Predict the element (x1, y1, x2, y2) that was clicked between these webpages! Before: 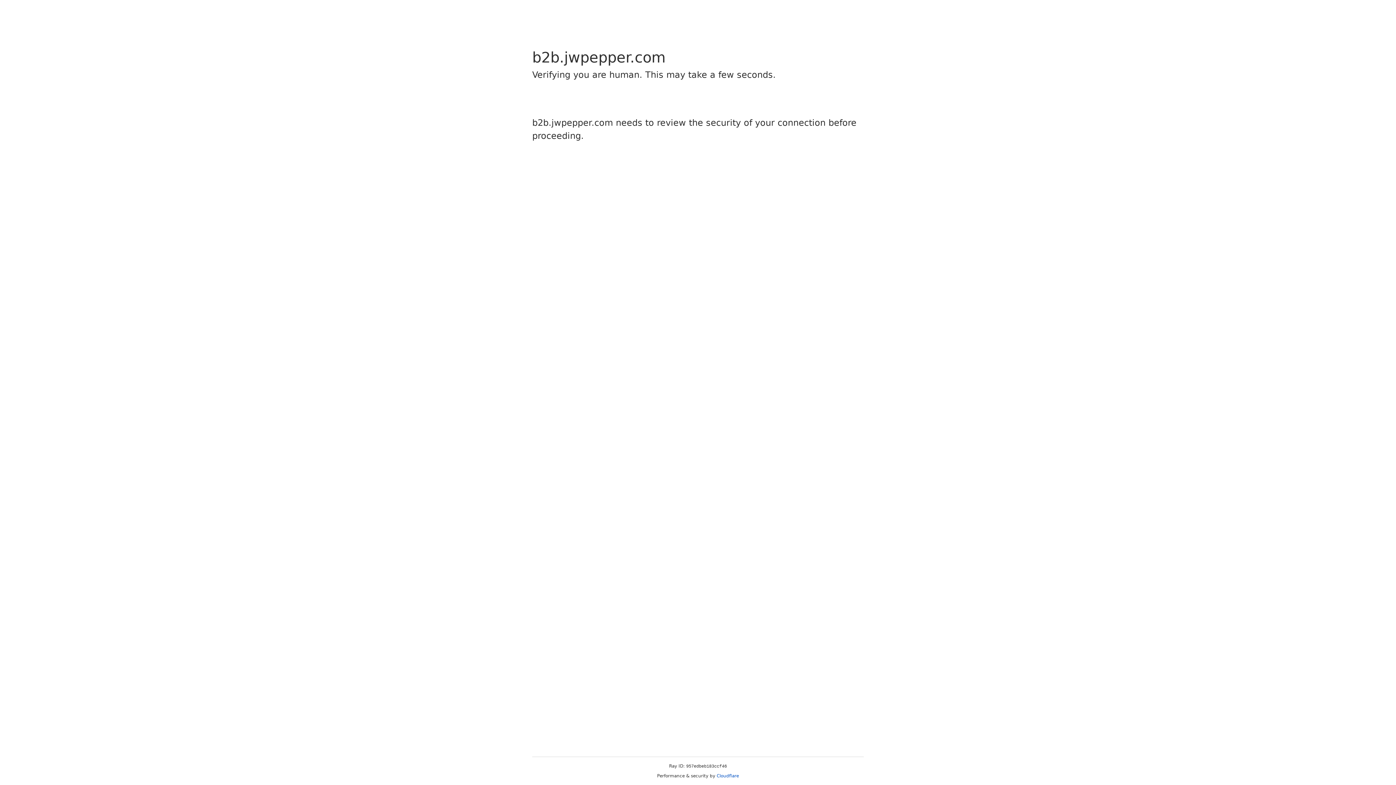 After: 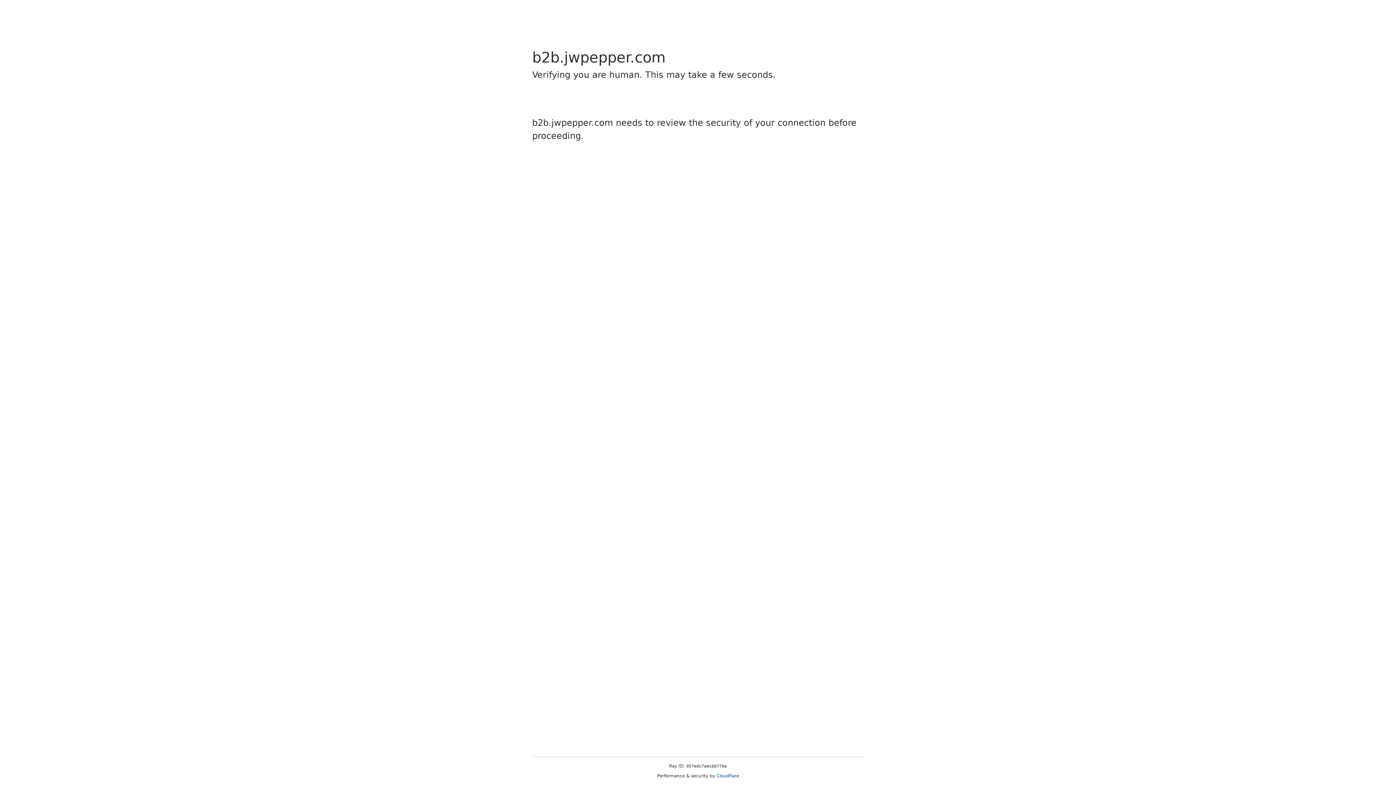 Action: bbox: (716, 773, 739, 778) label: Cloudflare